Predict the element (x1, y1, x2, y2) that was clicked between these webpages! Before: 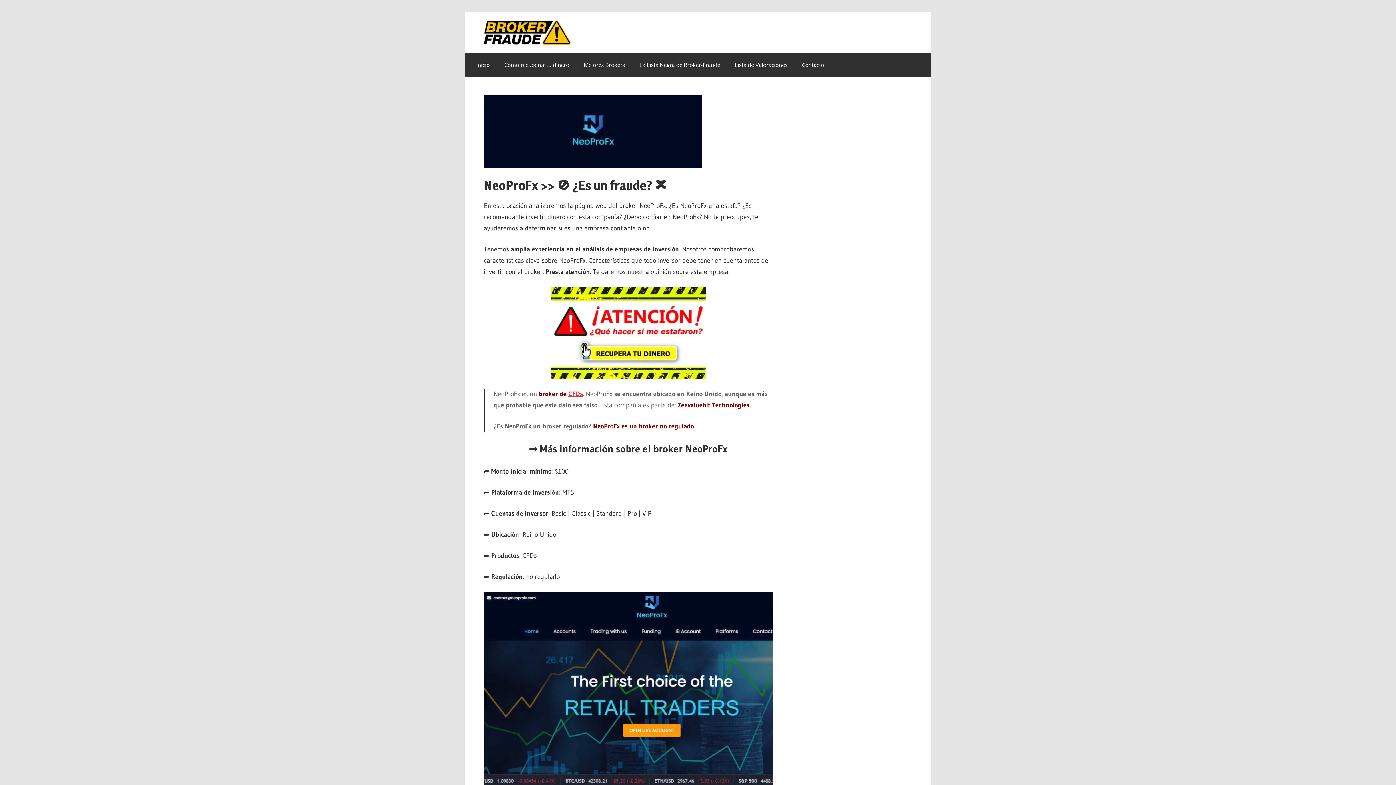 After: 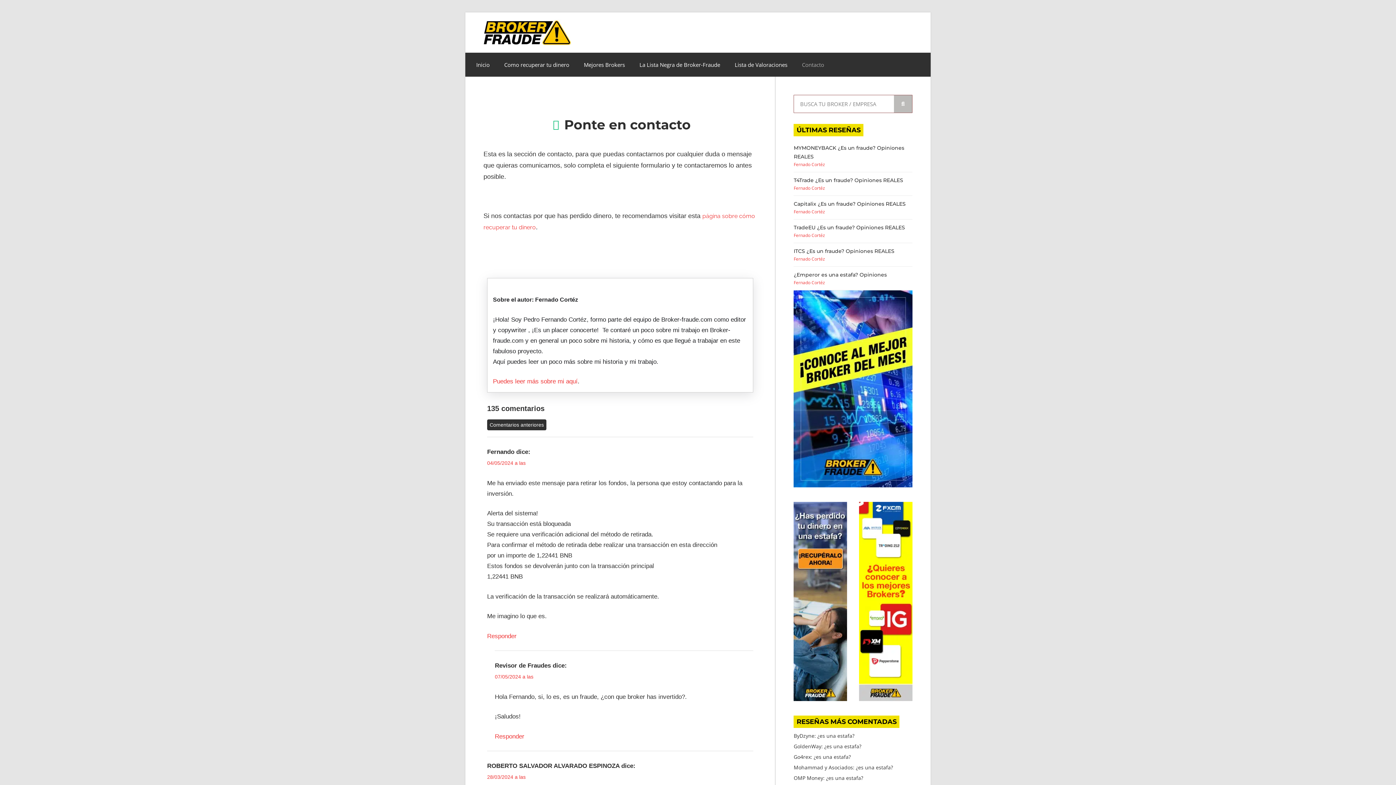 Action: bbox: (794, 56, 831, 73) label: Contacto